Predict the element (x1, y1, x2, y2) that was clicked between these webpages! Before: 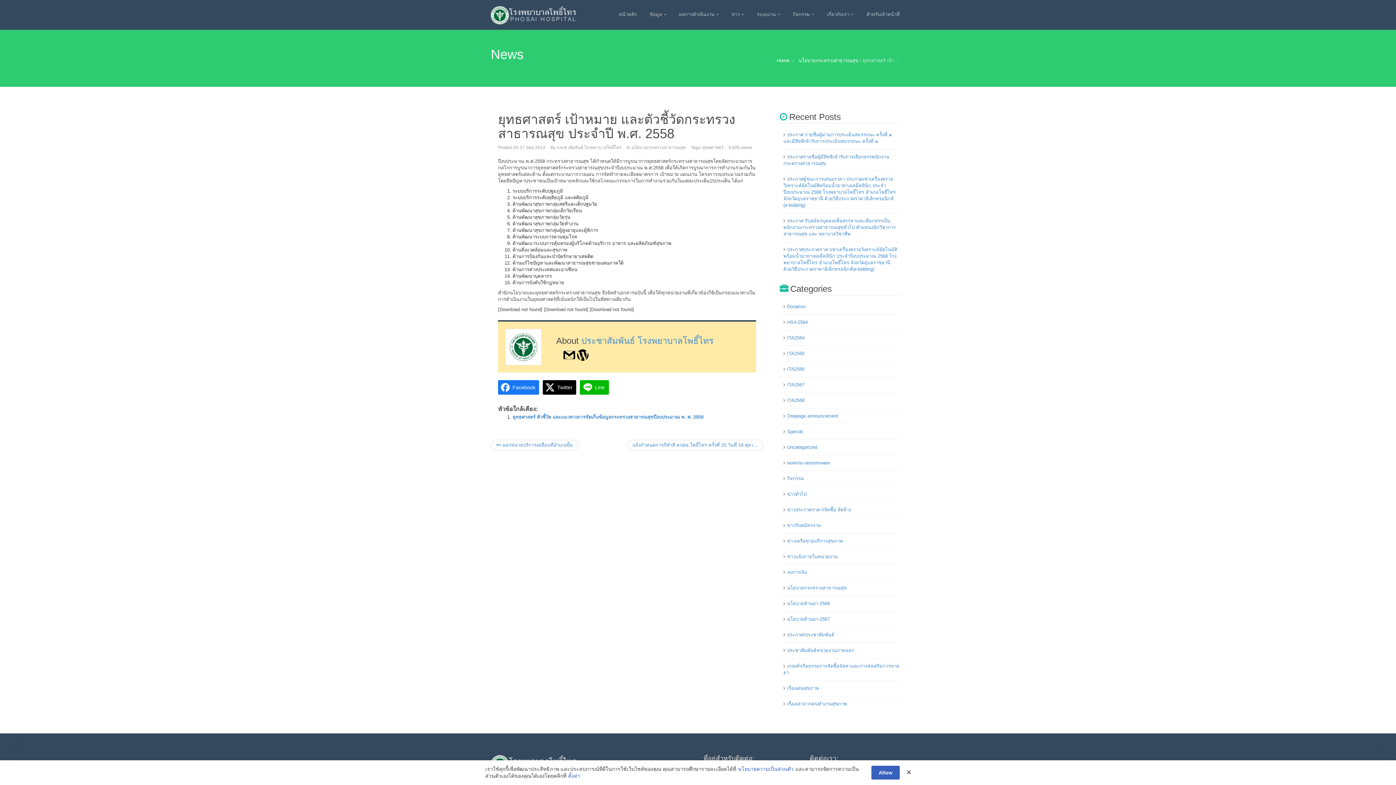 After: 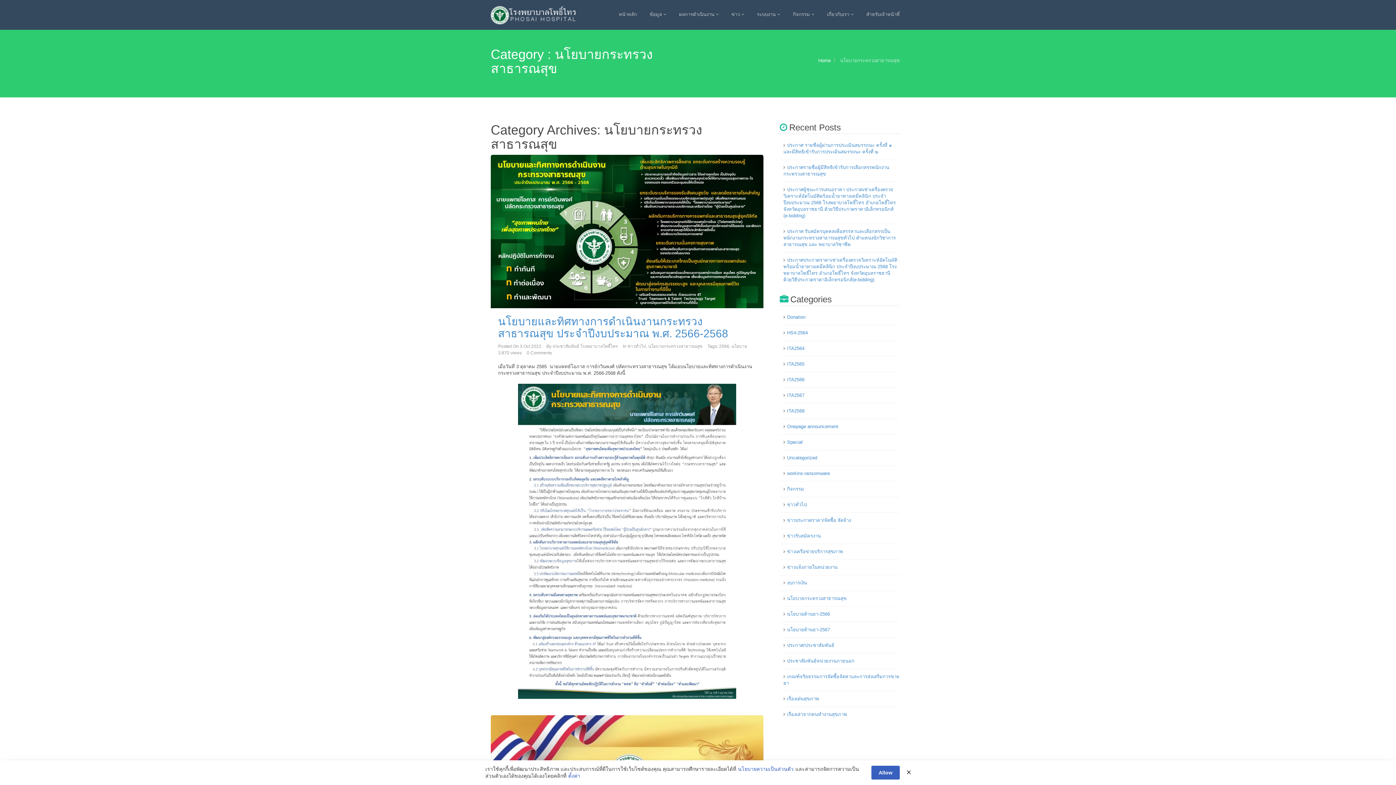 Action: label: นโยบายกระทรวงสาธารณสุข bbox: (787, 585, 846, 590)